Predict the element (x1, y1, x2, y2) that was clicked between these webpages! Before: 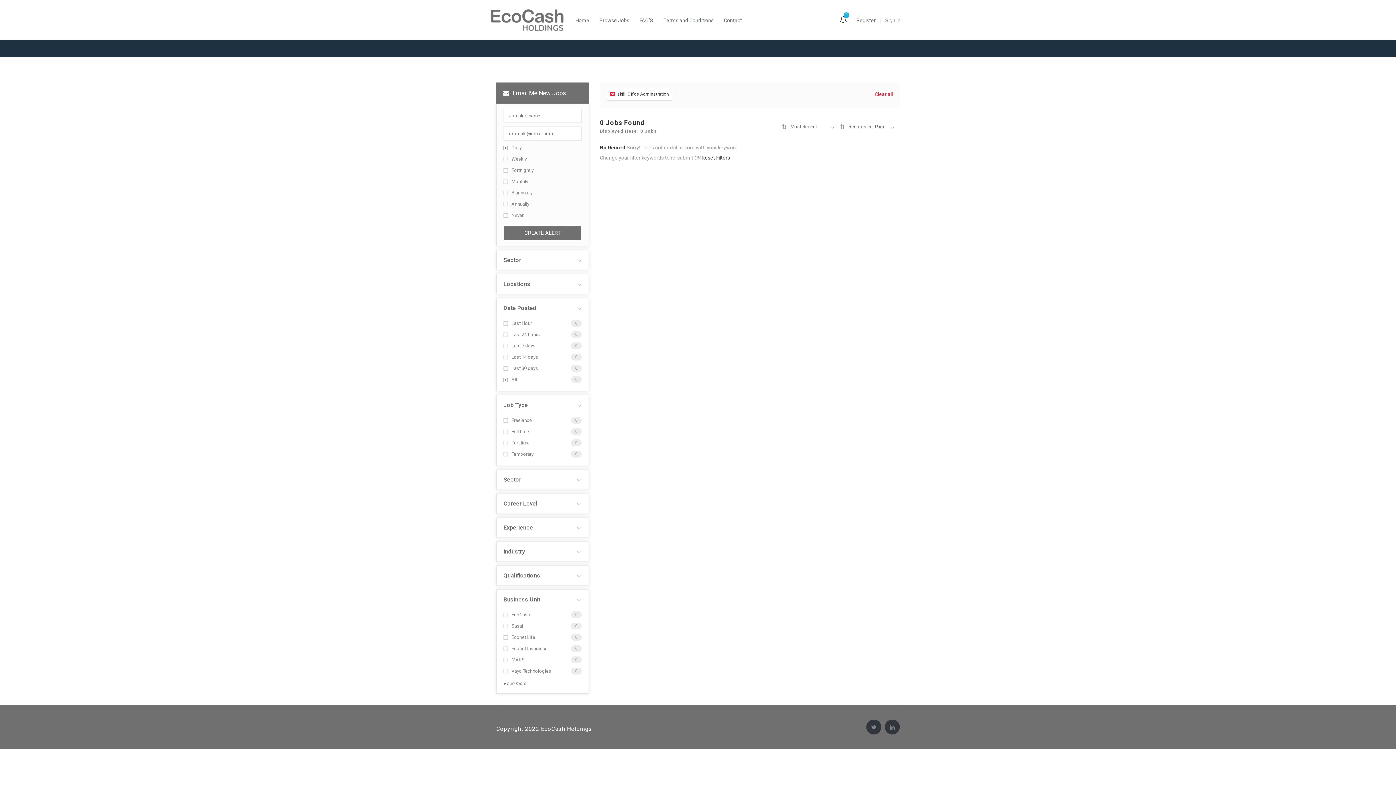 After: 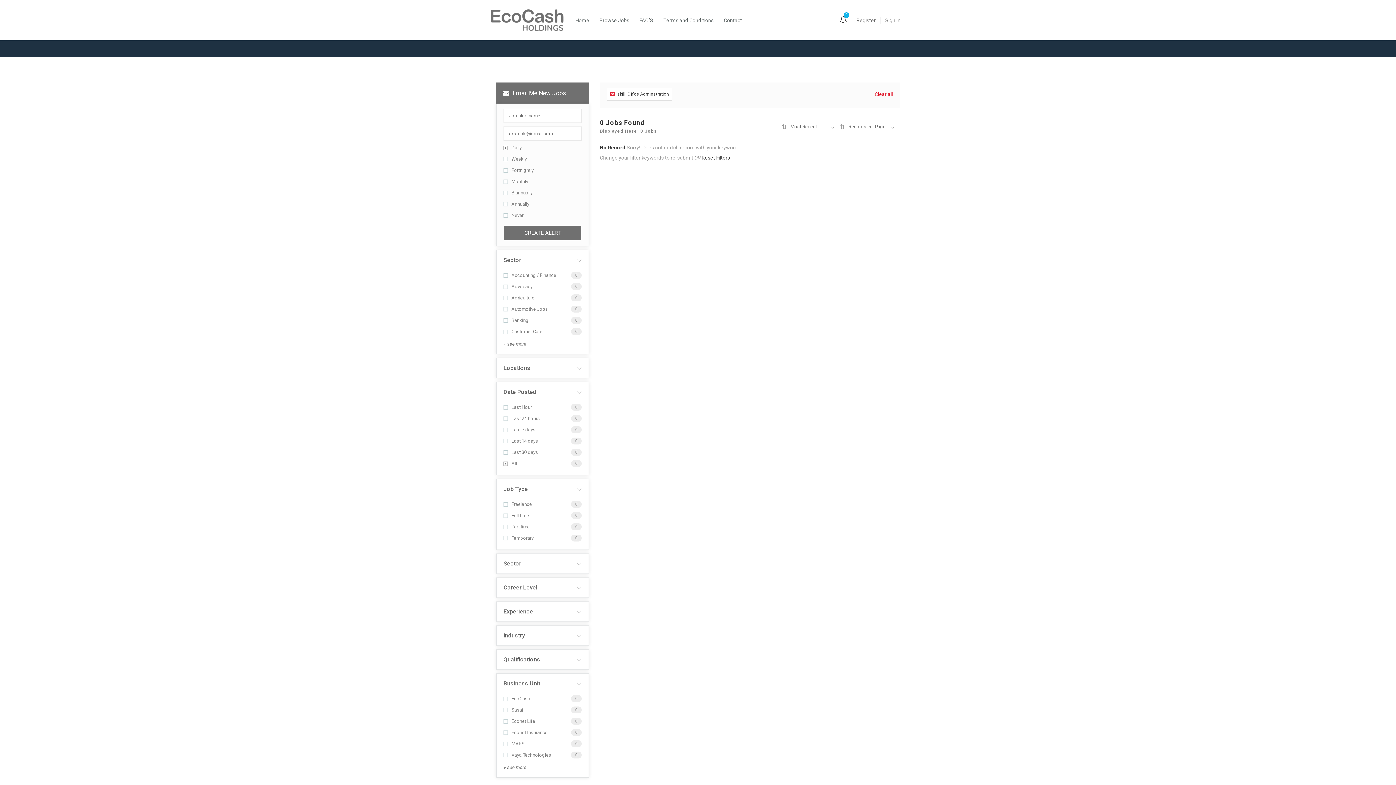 Action: label: Sector bbox: (503, 251, 581, 270)